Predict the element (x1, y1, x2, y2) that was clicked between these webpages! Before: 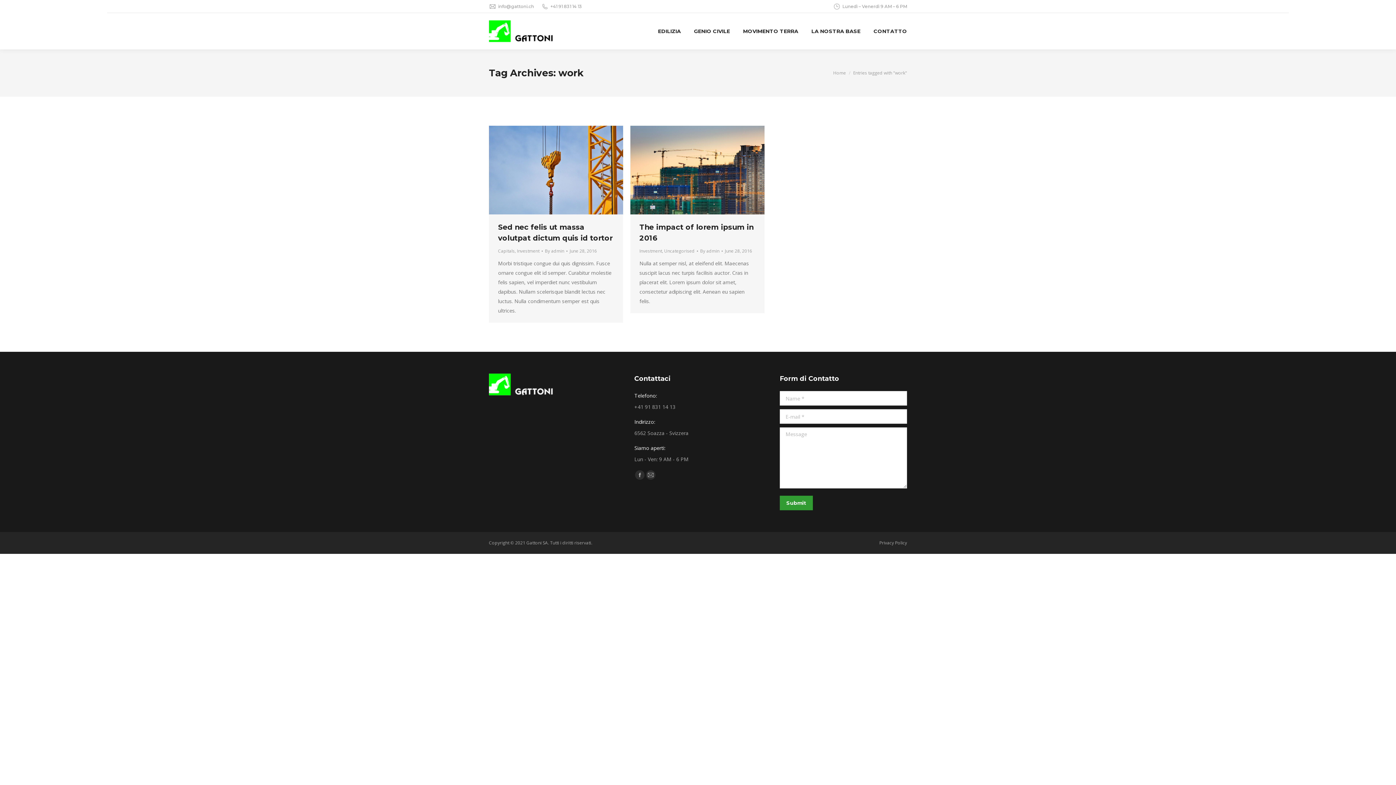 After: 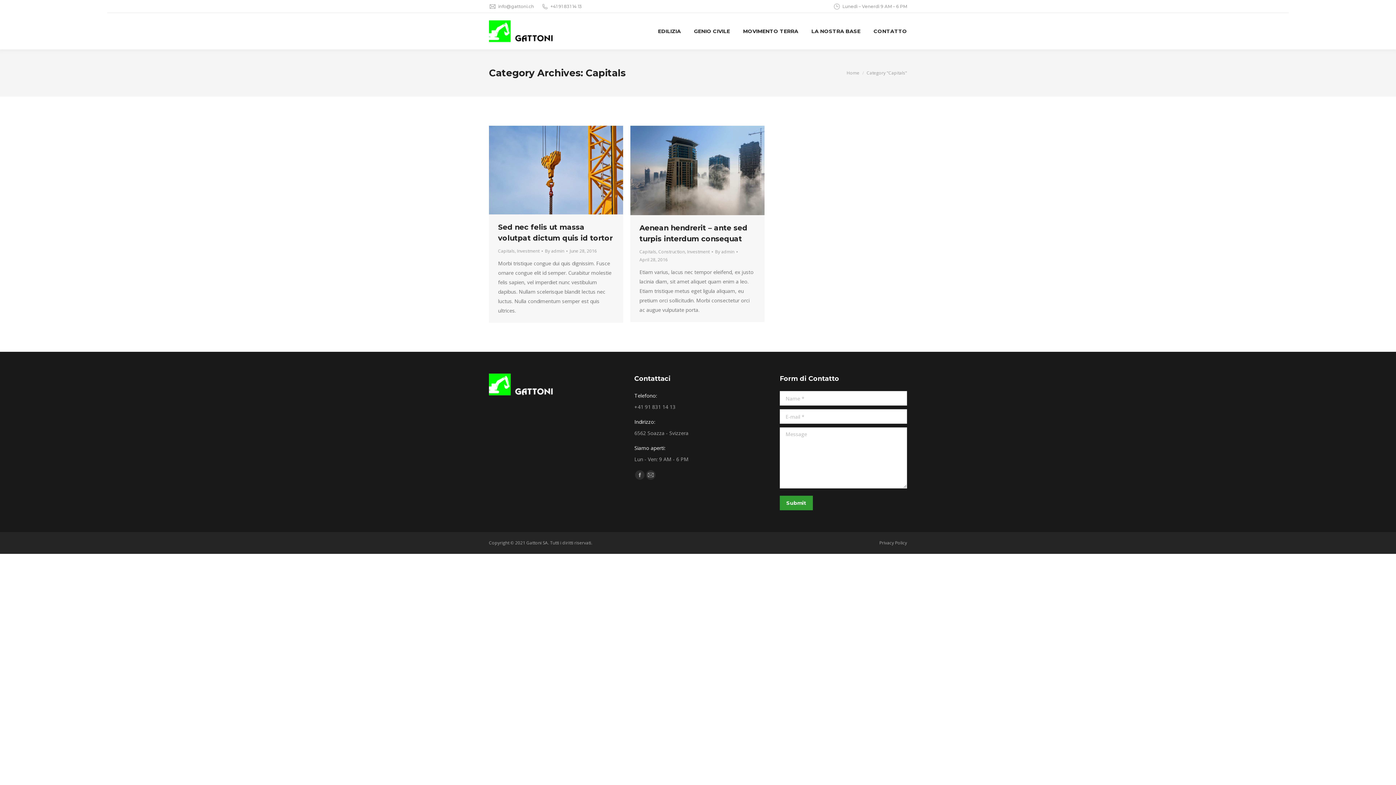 Action: bbox: (498, 248, 514, 254) label: Capitals